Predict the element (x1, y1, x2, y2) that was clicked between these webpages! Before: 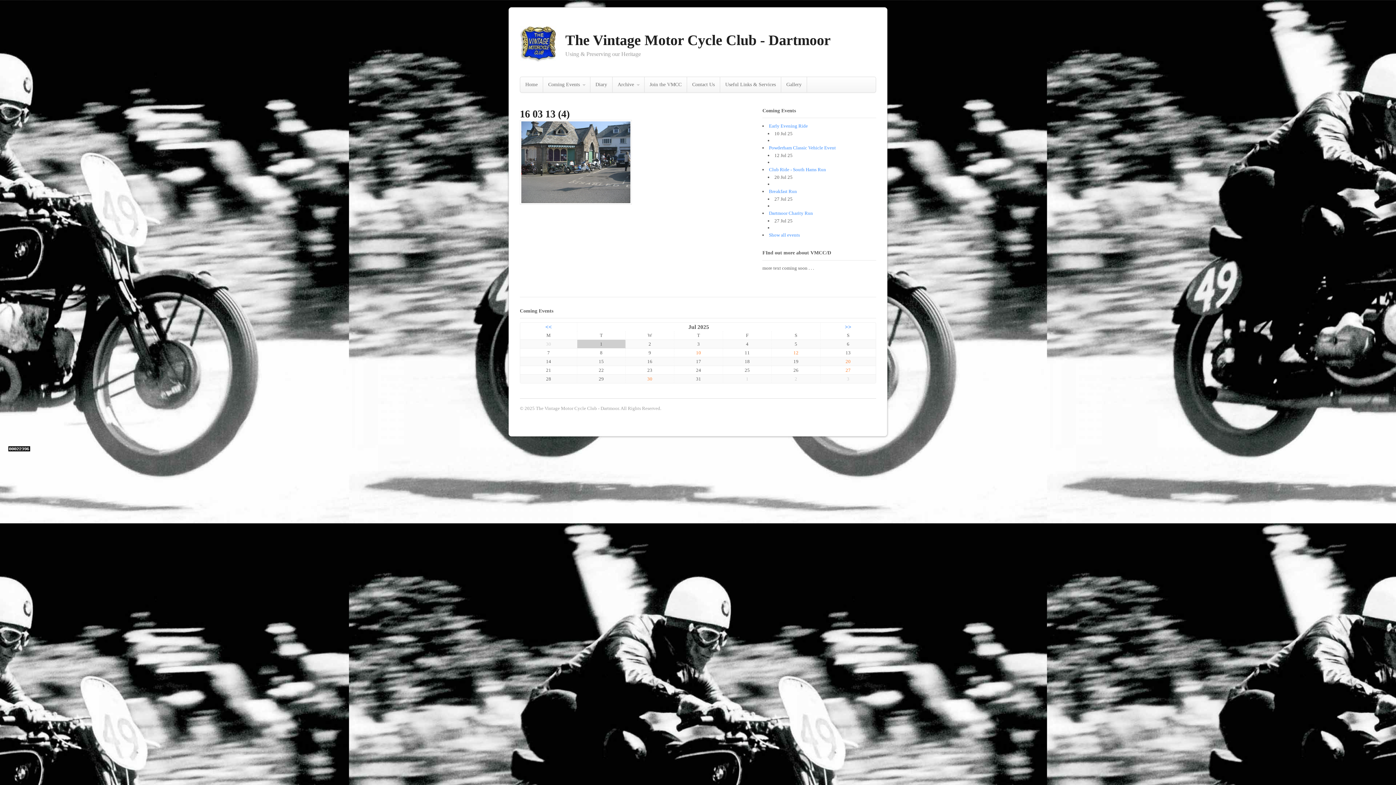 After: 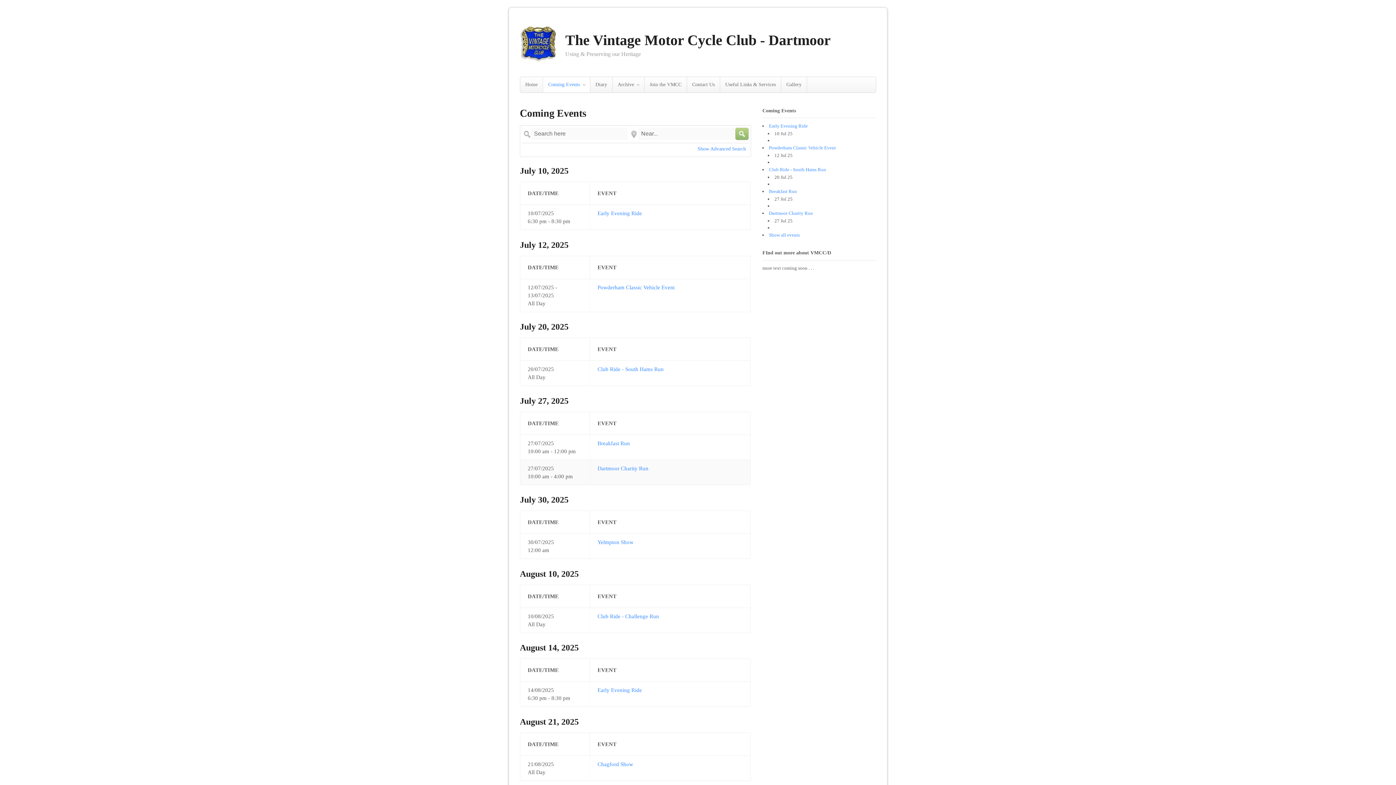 Action: bbox: (769, 232, 800, 237) label: Show all events